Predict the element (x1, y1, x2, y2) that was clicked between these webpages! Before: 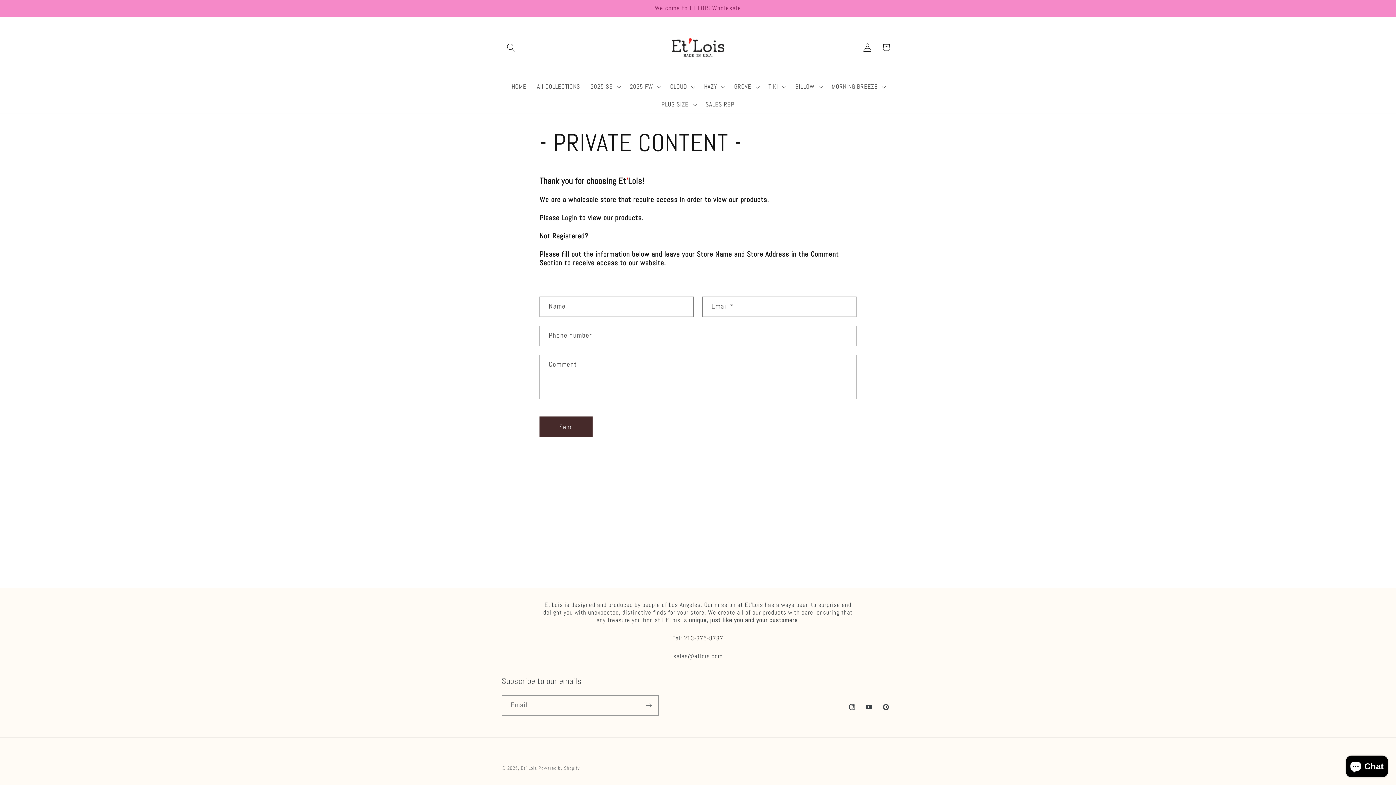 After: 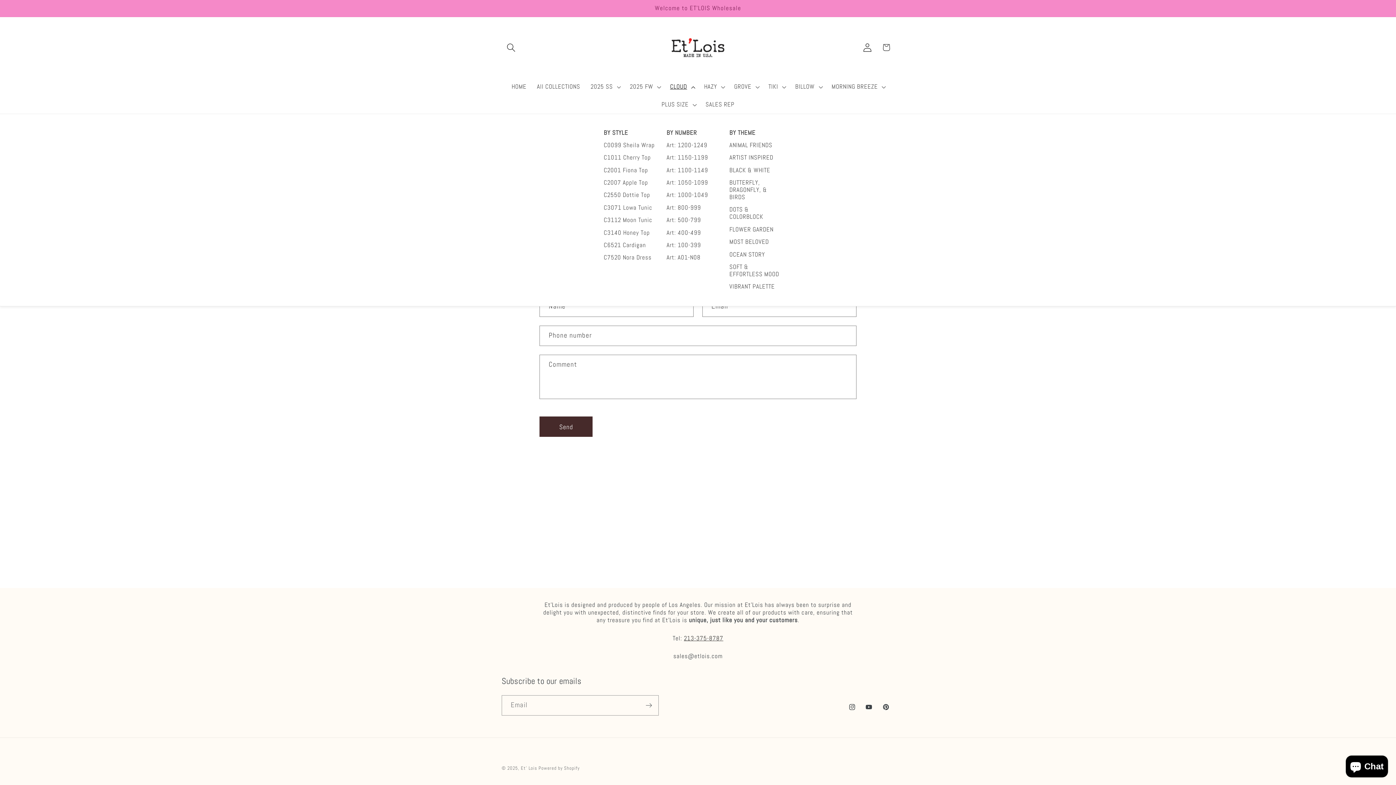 Action: label: CLOUD bbox: (665, 78, 699, 95)